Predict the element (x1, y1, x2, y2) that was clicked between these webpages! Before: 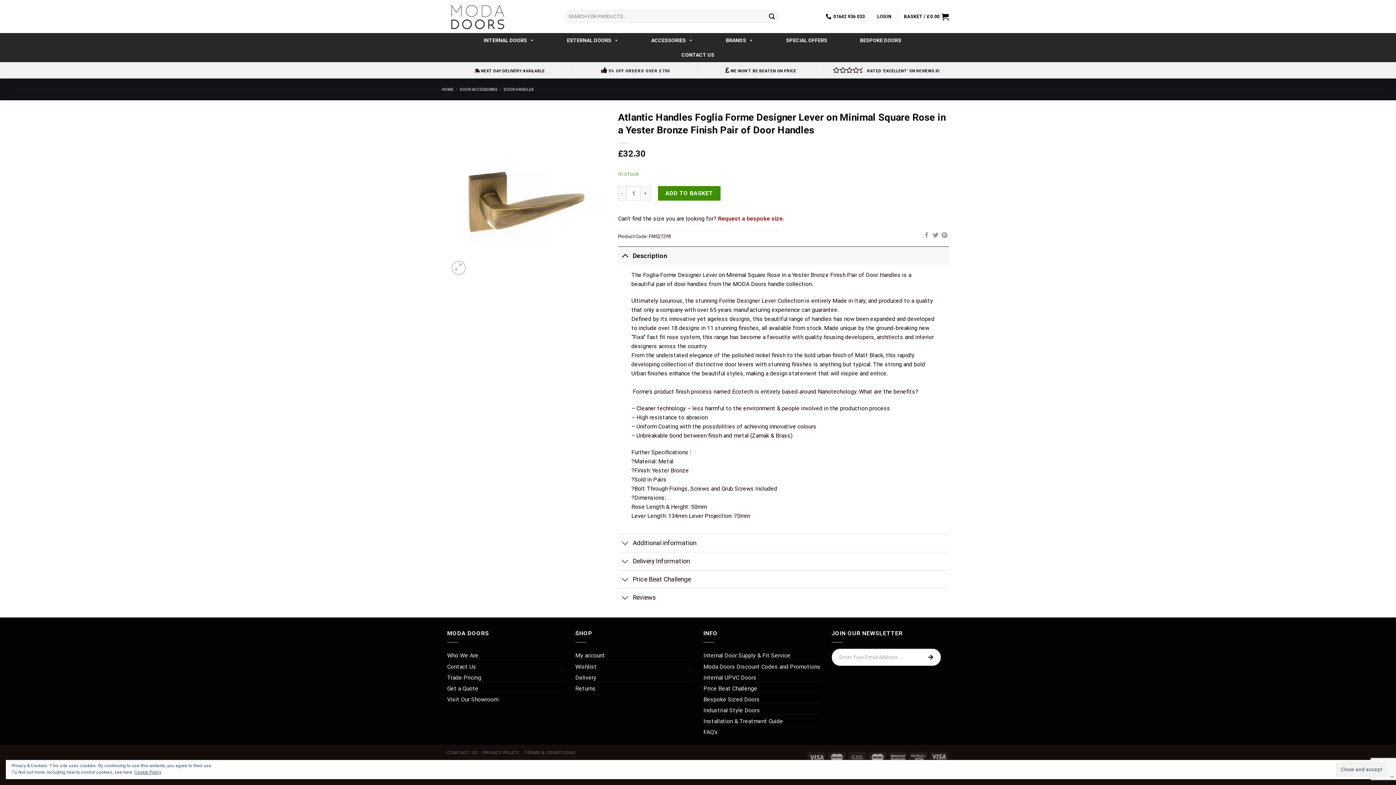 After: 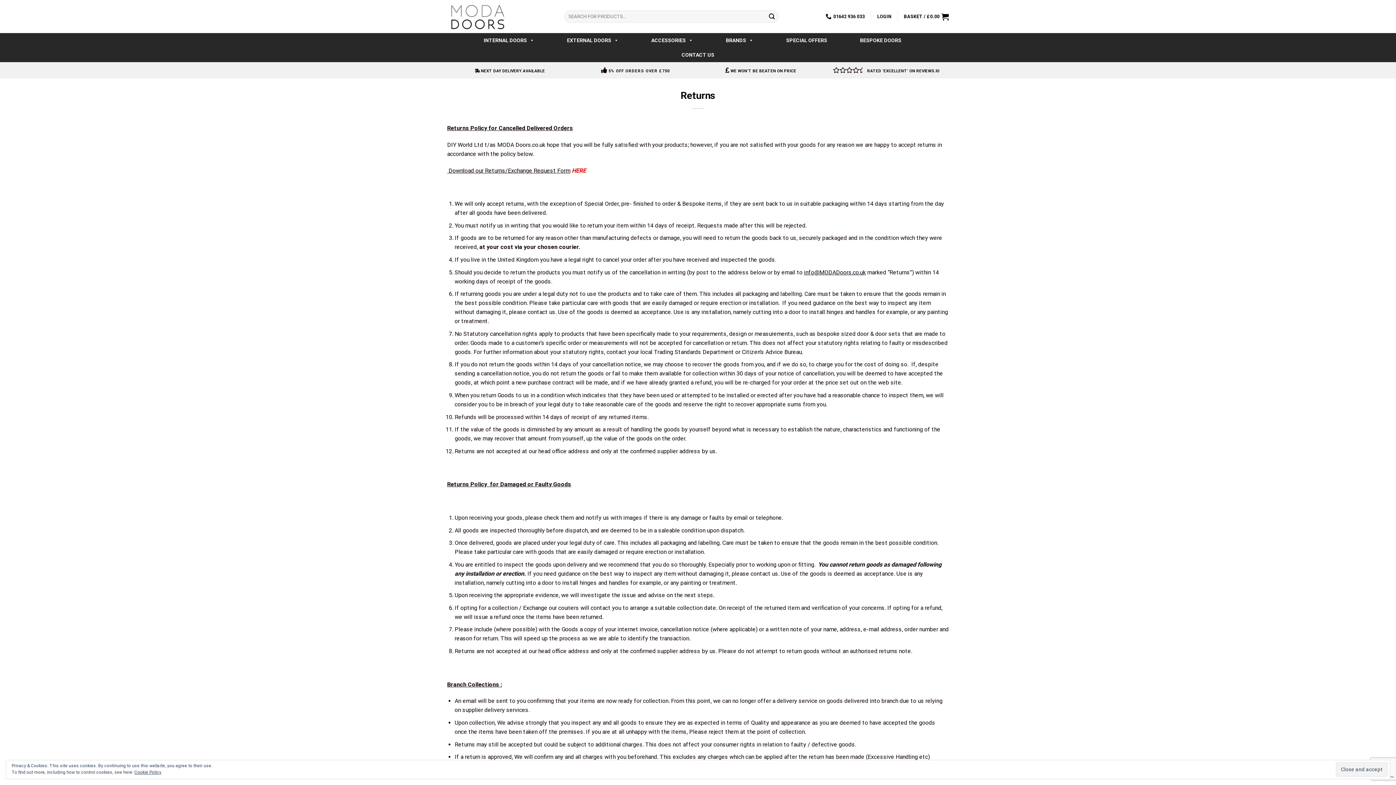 Action: bbox: (575, 682, 595, 695) label: Returns